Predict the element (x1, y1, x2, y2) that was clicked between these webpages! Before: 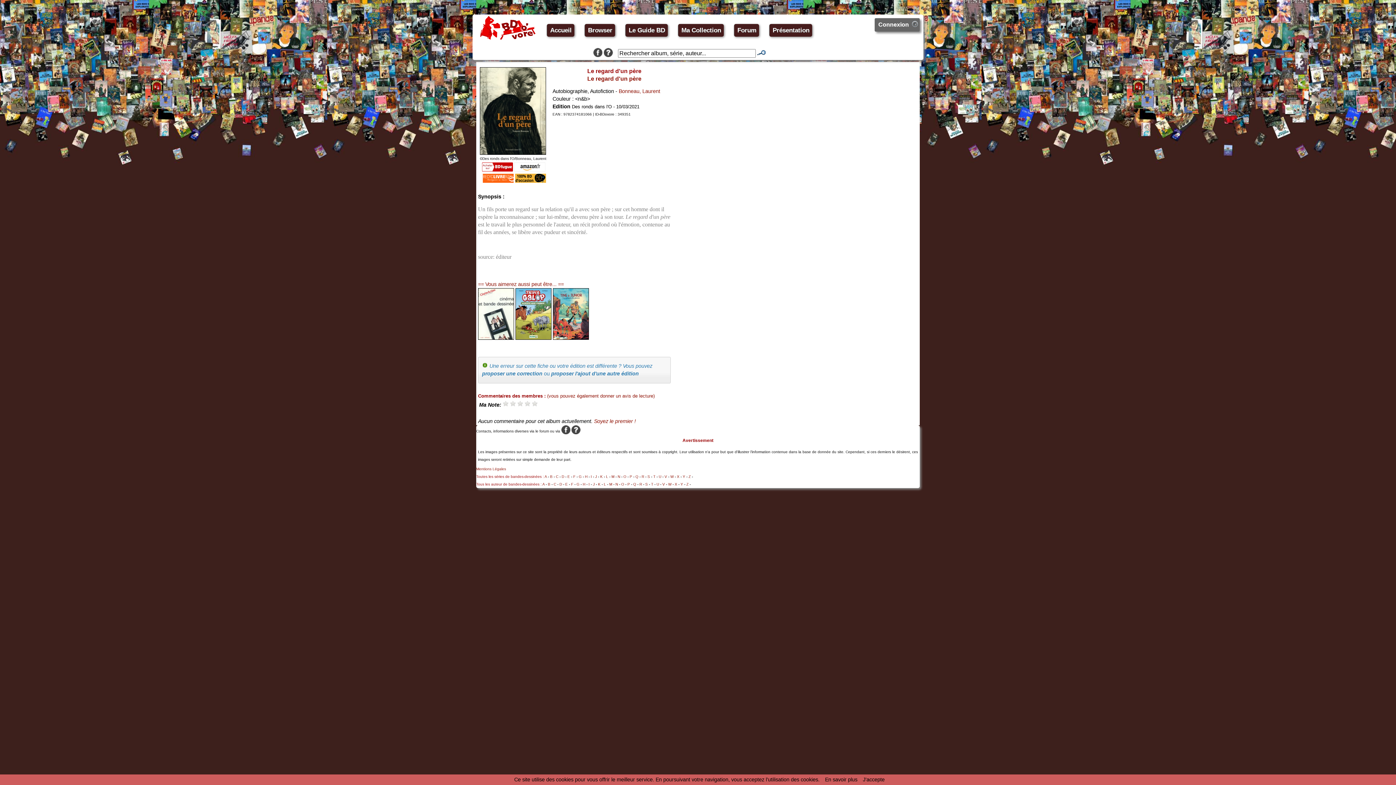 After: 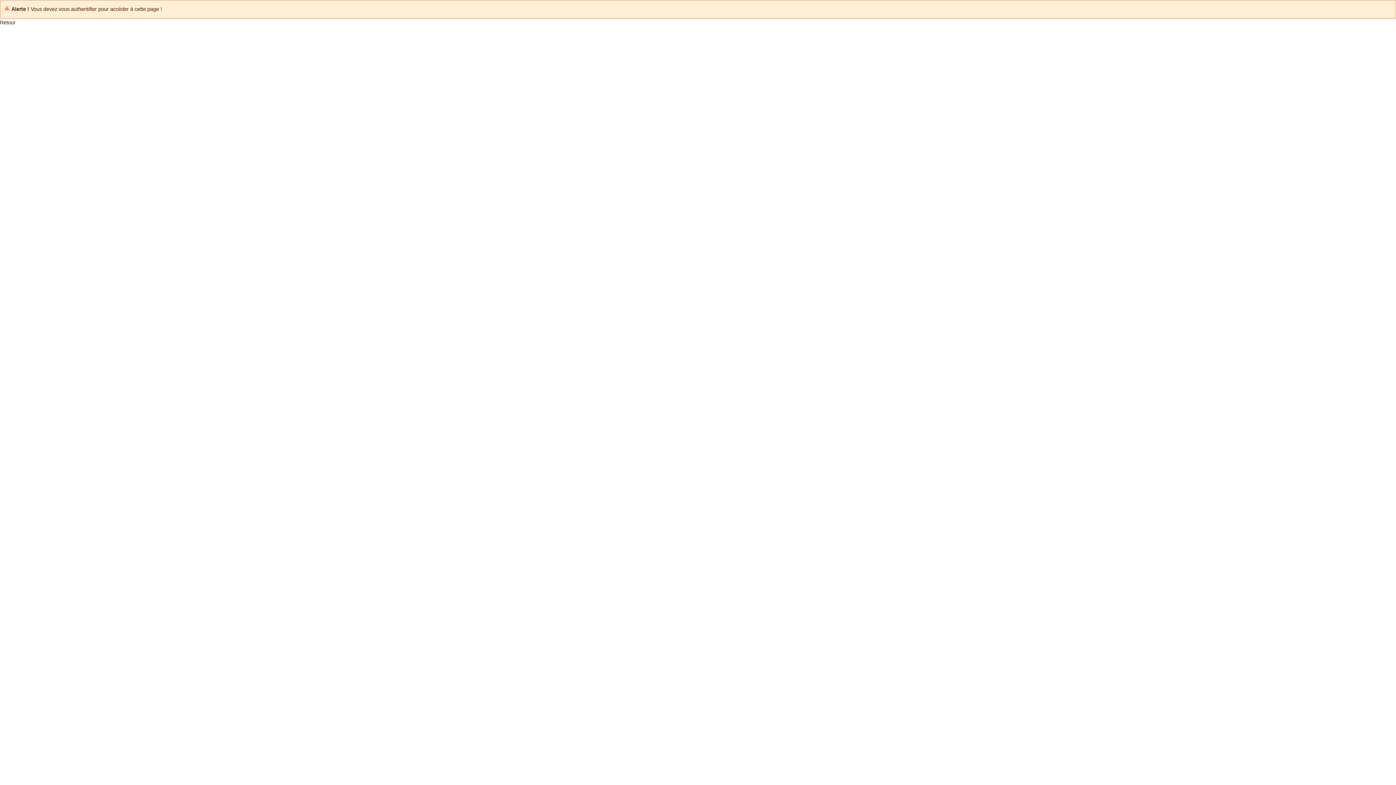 Action: label: proposer l'ajout d'une autre édition bbox: (551, 371, 638, 376)